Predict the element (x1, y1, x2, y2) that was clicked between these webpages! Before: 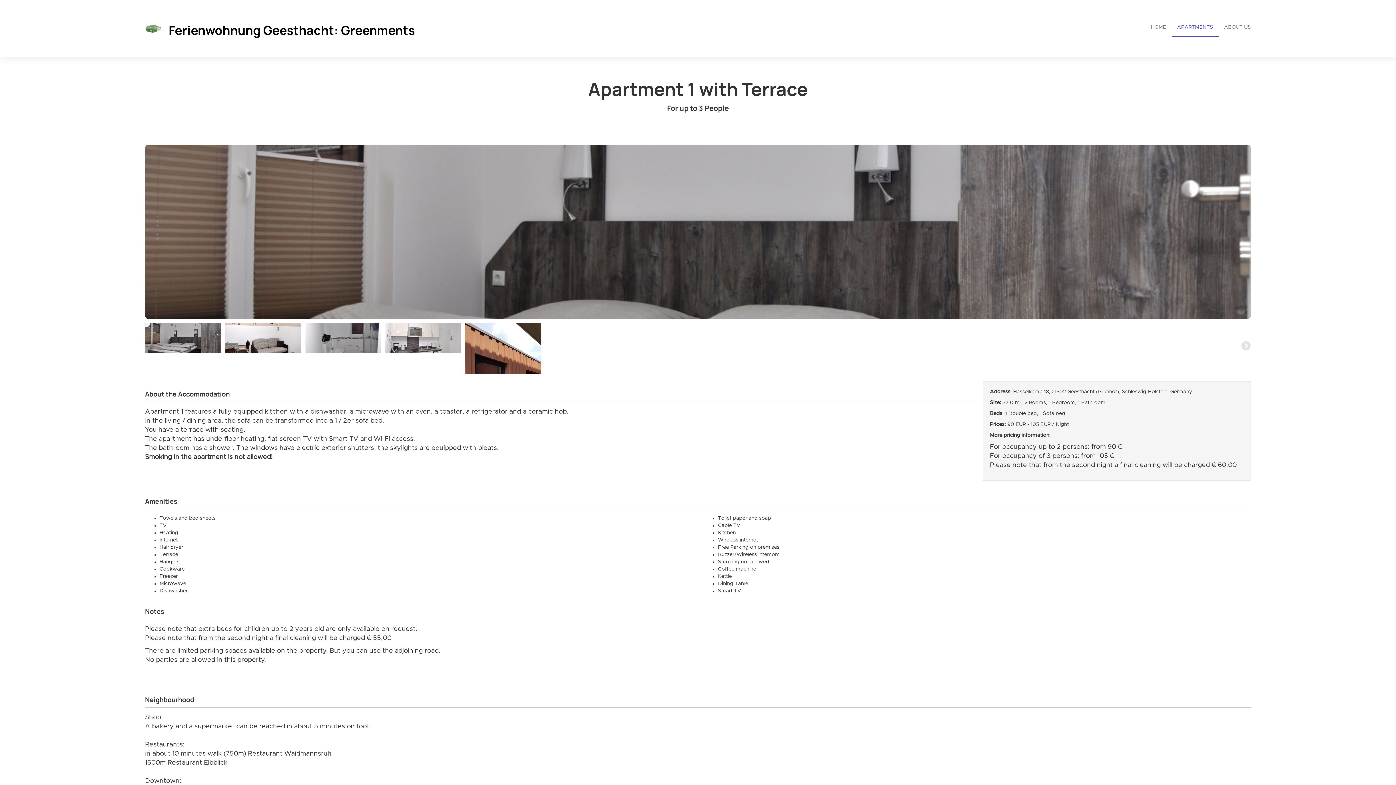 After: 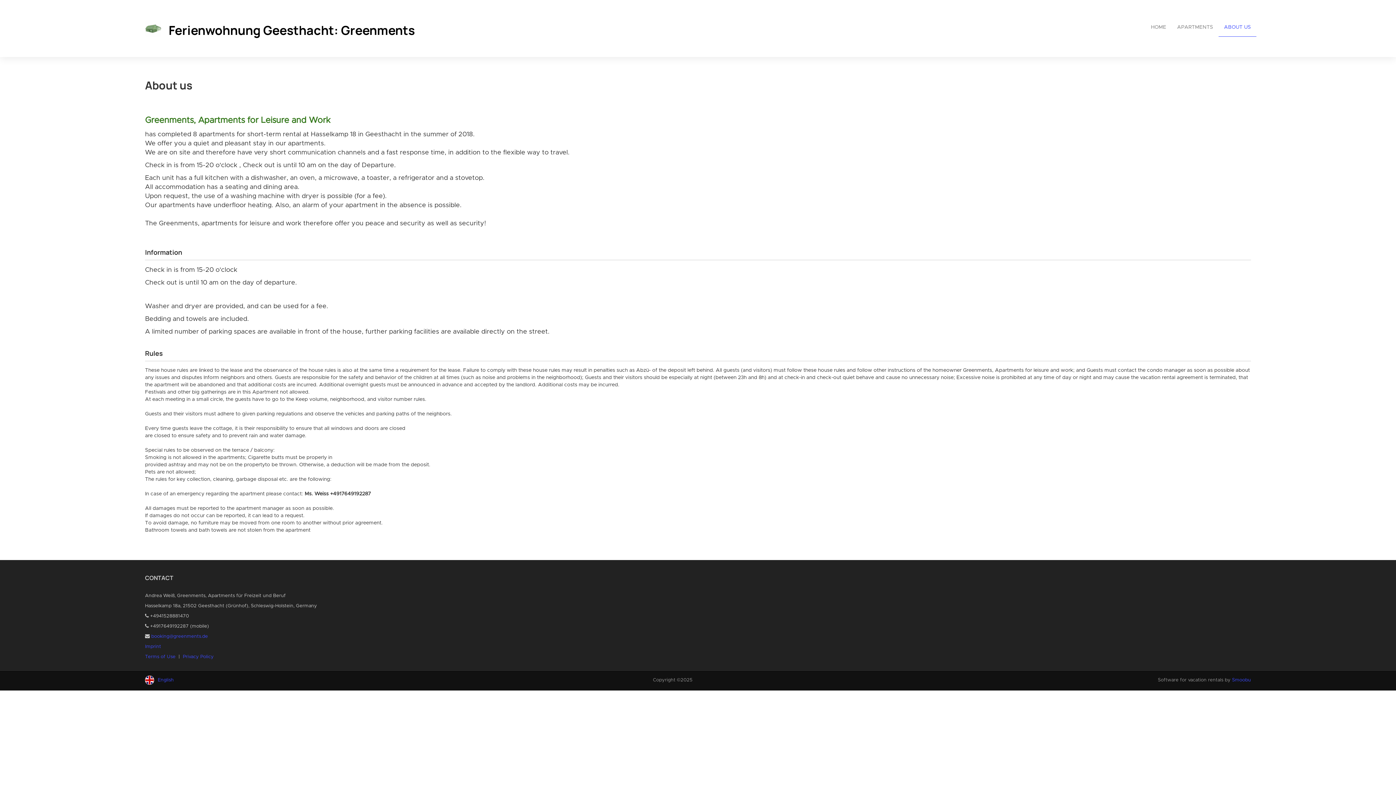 Action: label: ABOUT US bbox: (1218, 18, 1256, 36)